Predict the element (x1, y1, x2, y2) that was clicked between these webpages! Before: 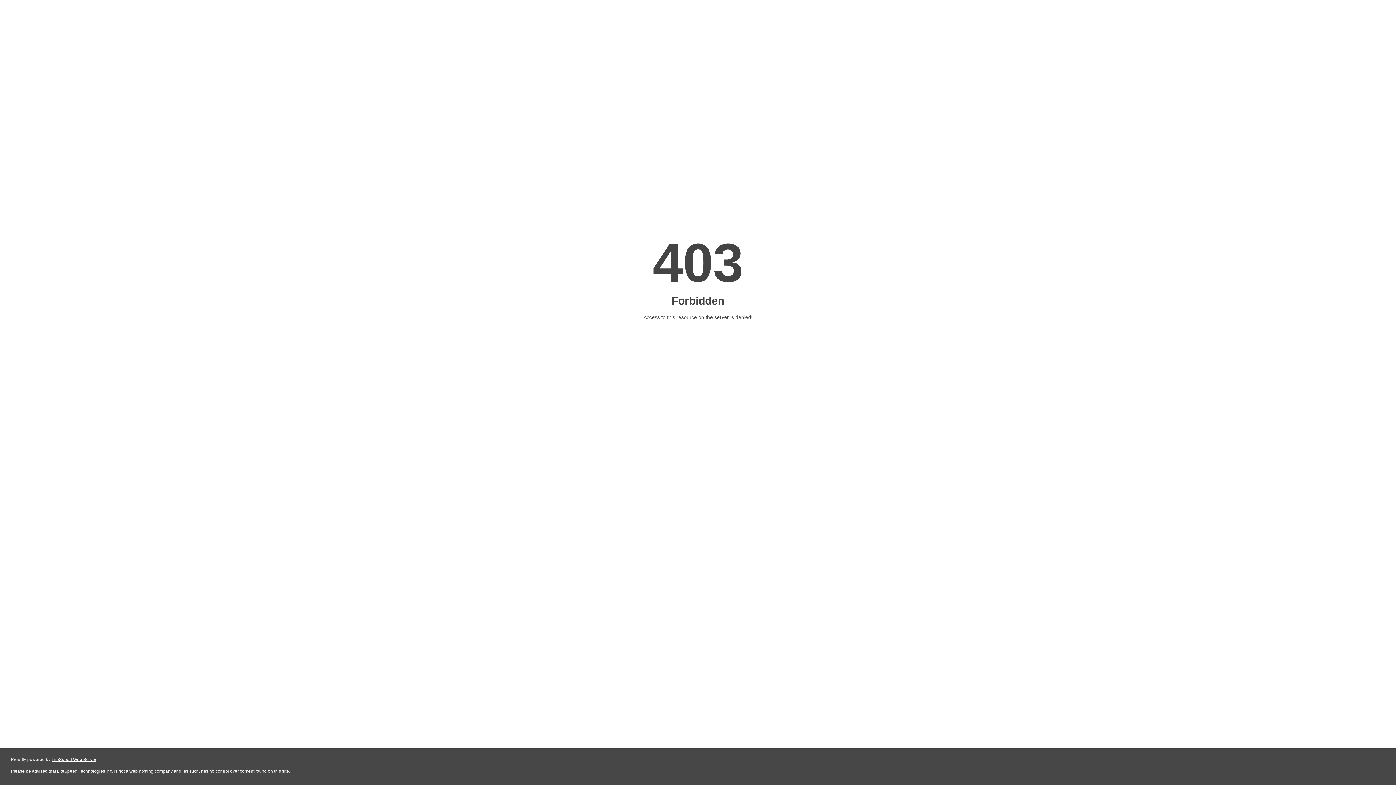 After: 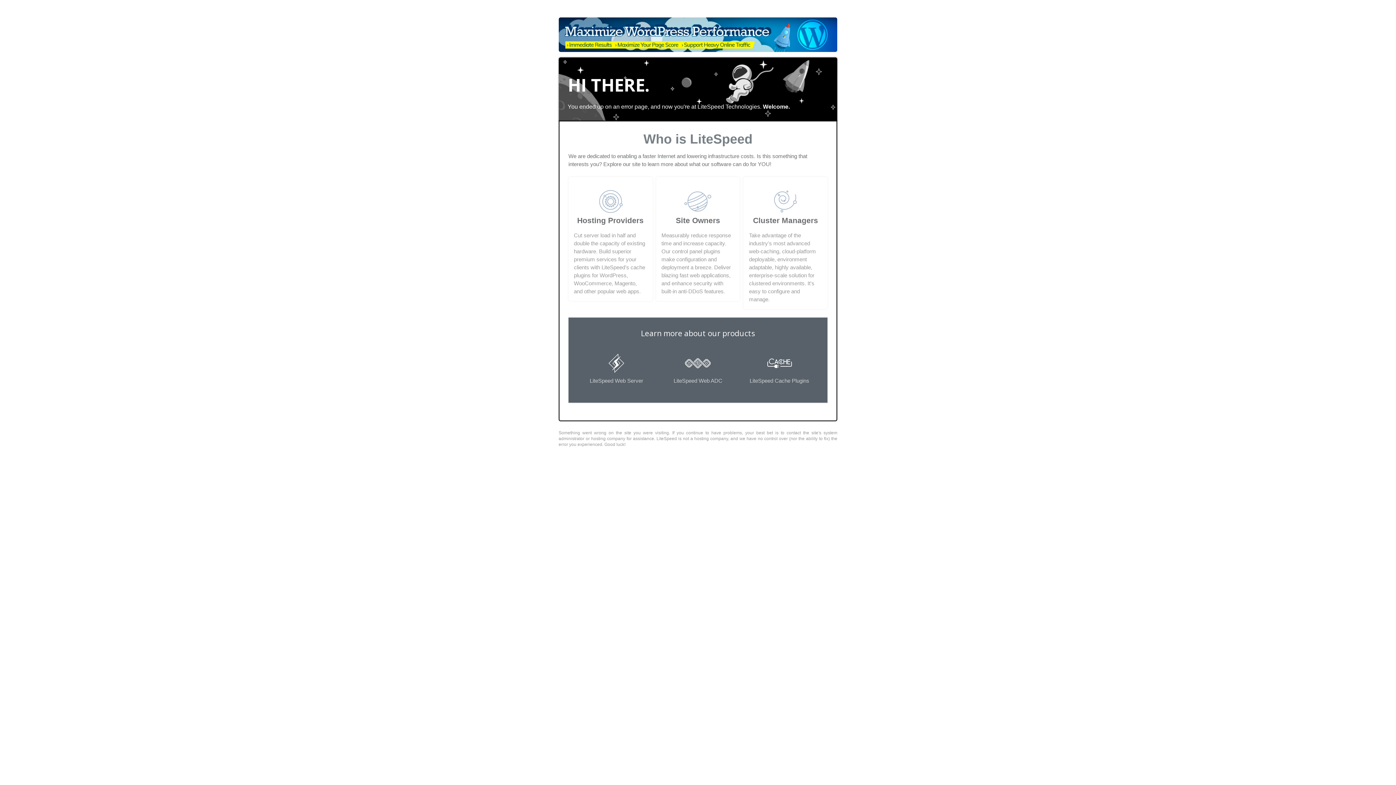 Action: bbox: (51, 757, 96, 762) label: LiteSpeed Web Server